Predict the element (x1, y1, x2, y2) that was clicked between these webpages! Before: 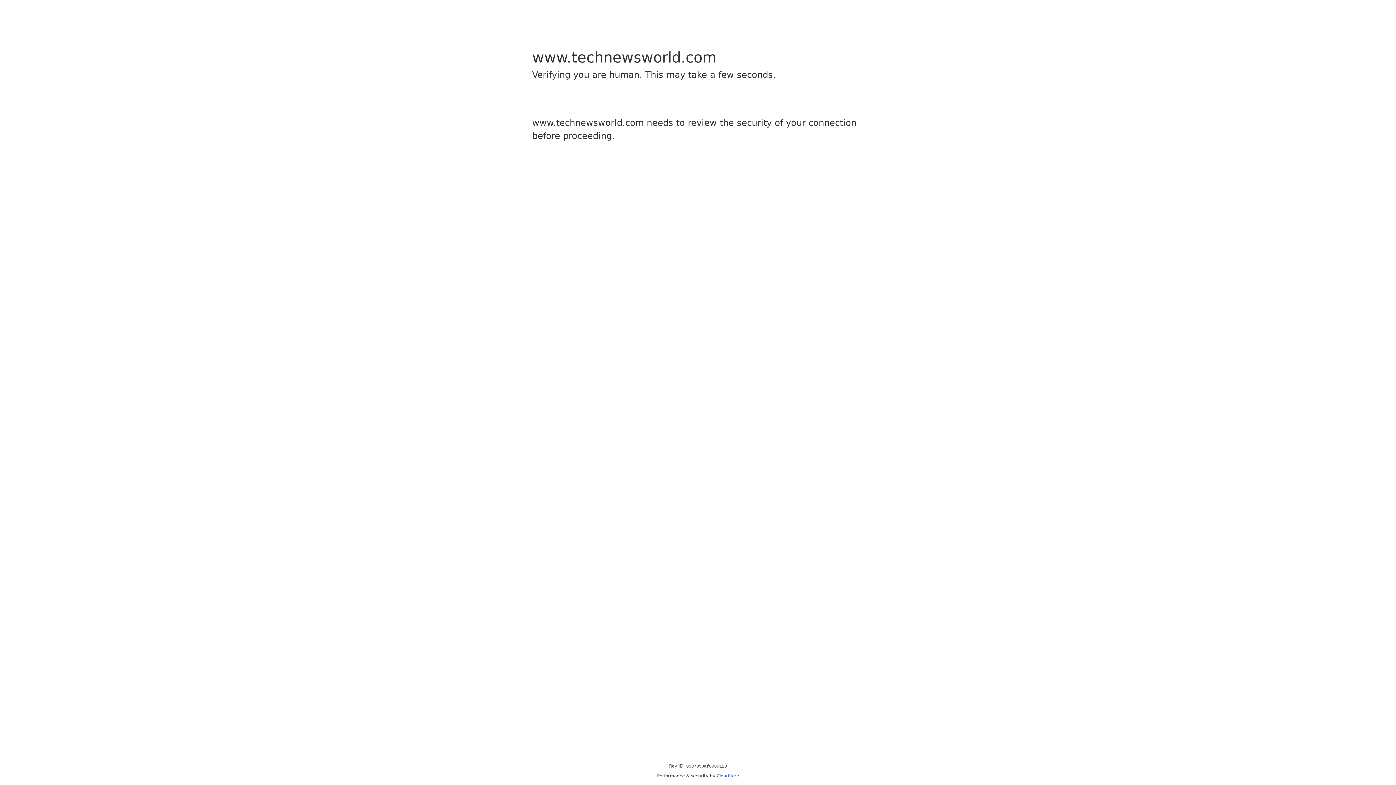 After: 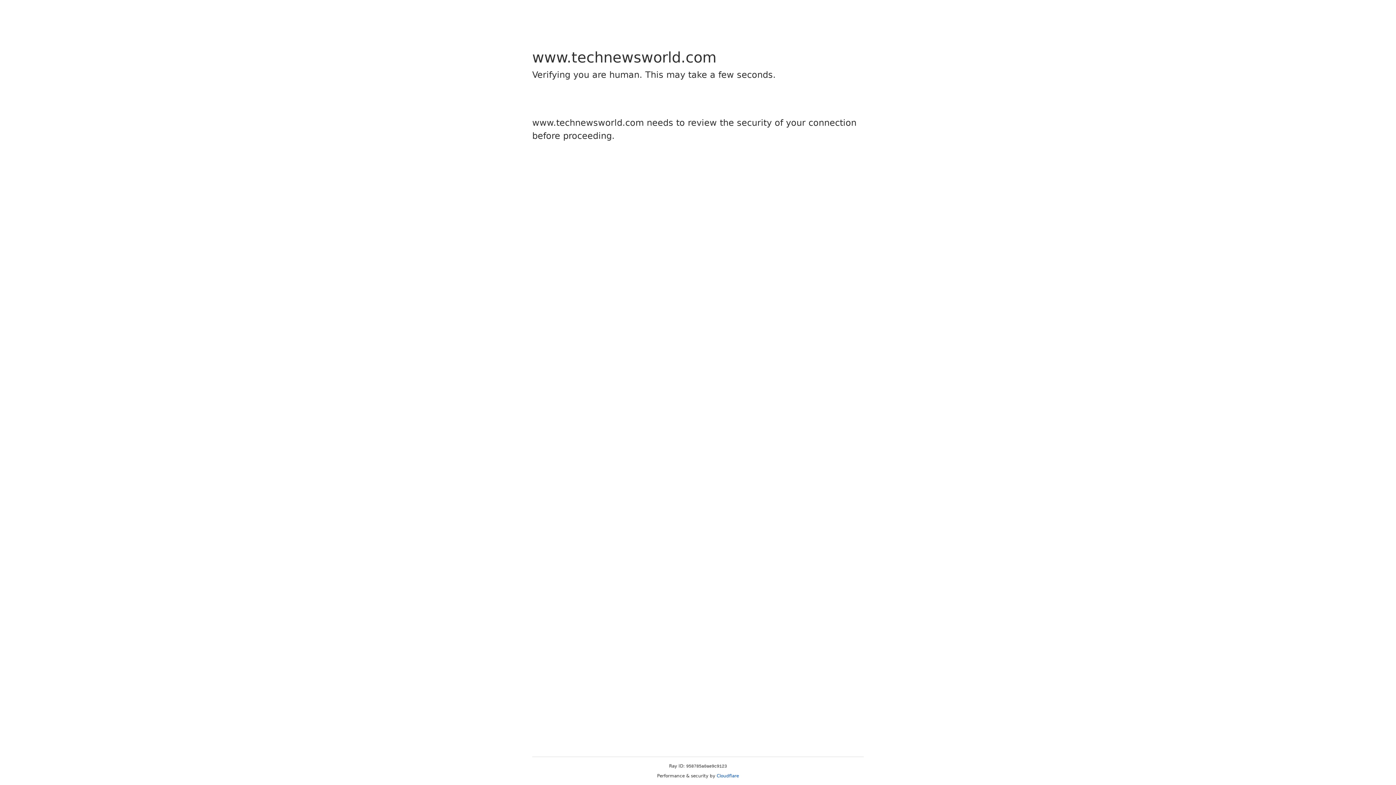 Action: label: Cloudflare bbox: (716, 773, 739, 778)